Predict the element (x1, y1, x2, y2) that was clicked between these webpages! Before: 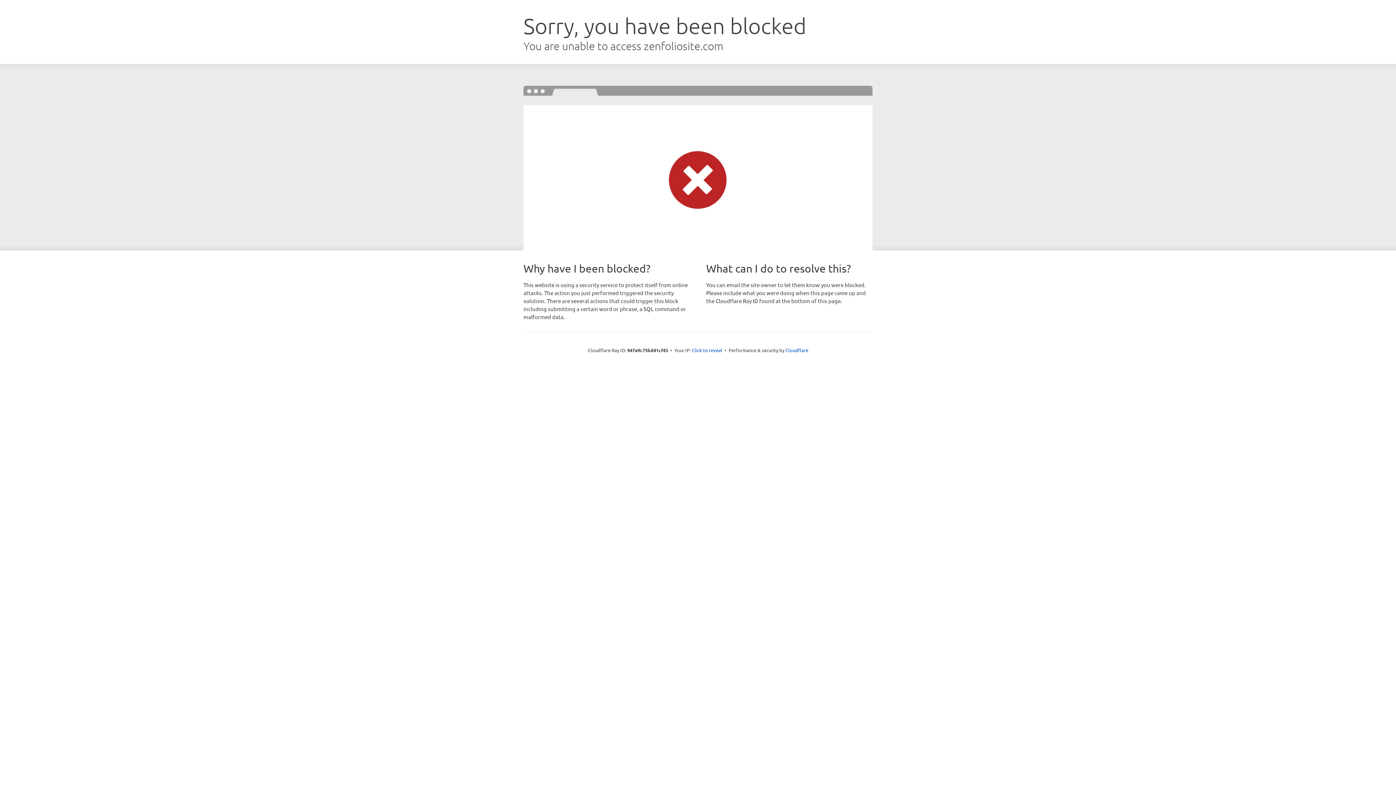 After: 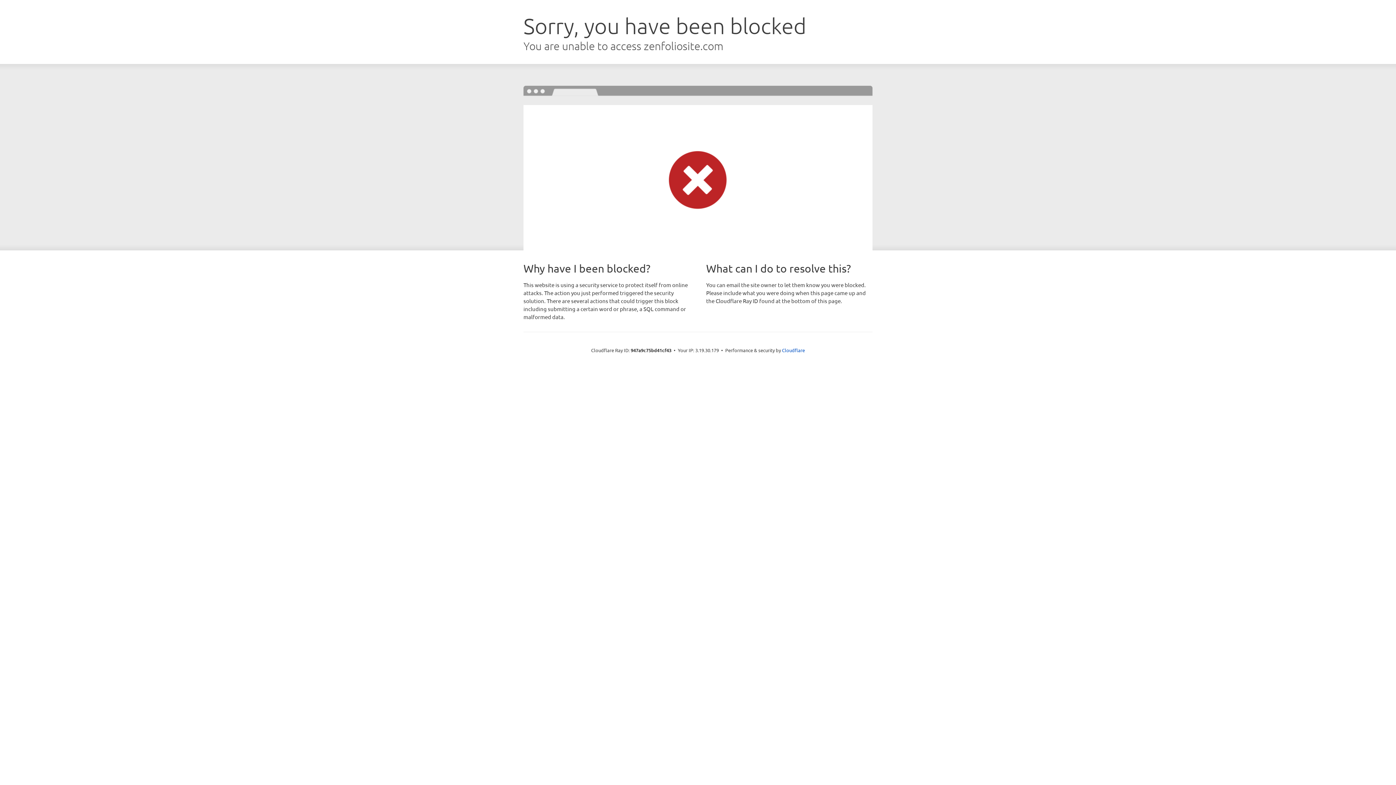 Action: bbox: (692, 346, 722, 353) label: Click to reveal